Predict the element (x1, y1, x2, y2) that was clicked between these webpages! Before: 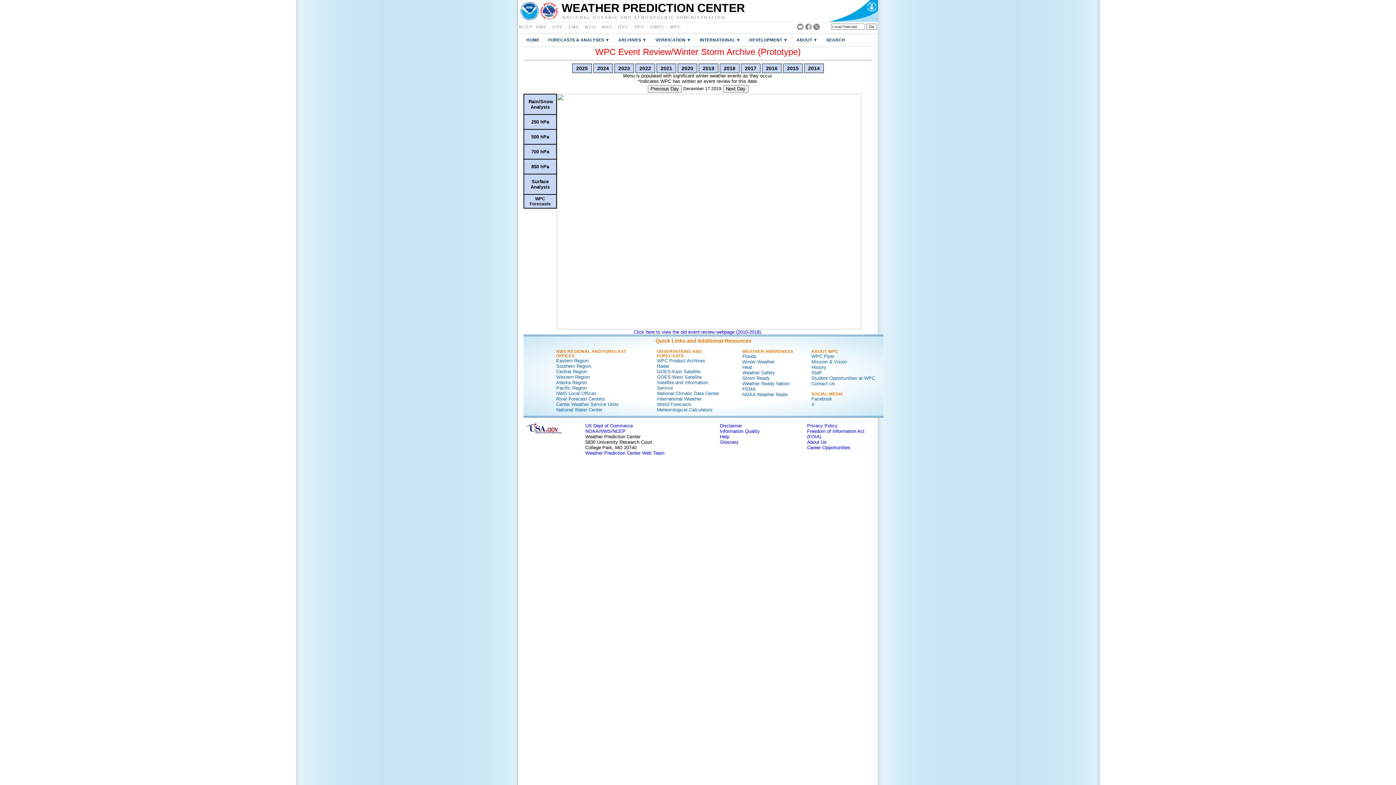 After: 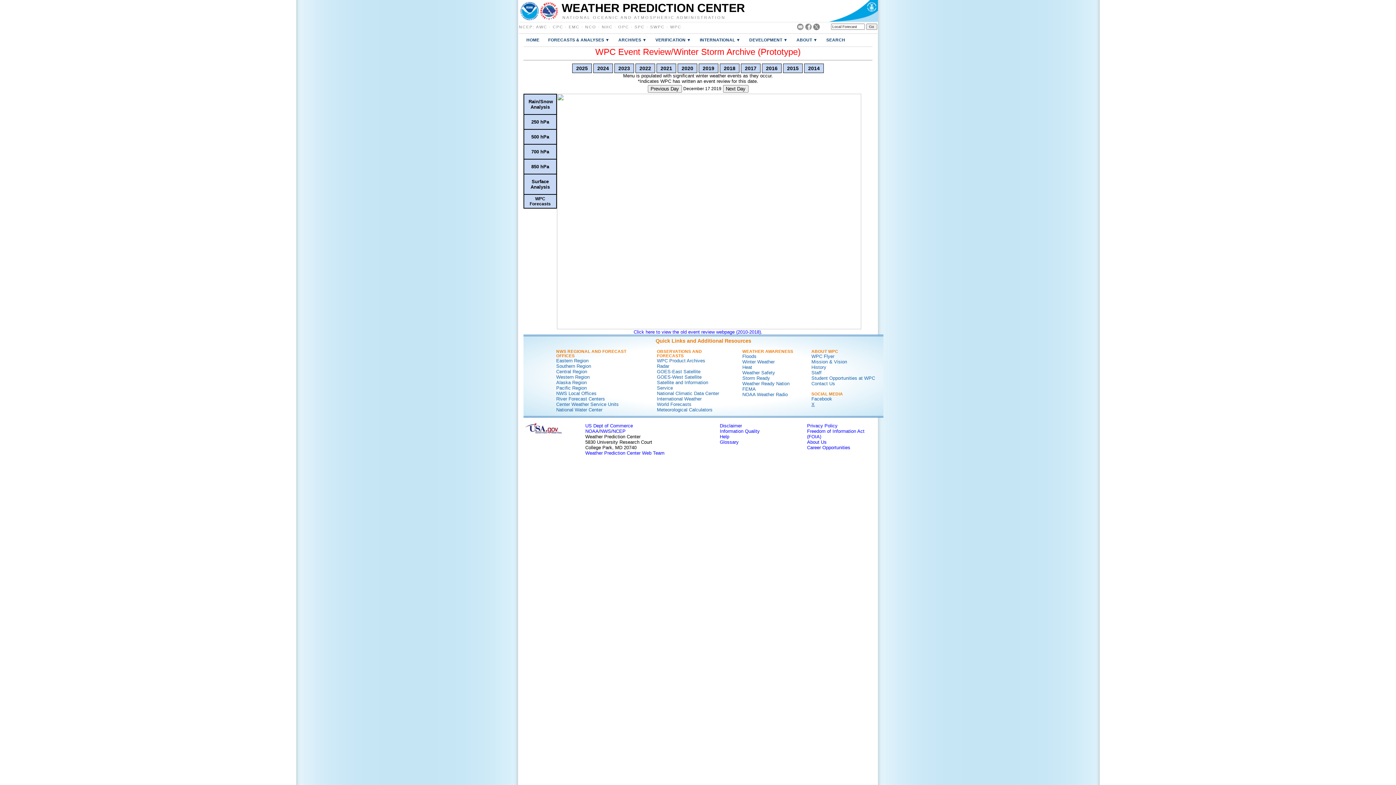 Action: label: X bbox: (811, 401, 814, 407)